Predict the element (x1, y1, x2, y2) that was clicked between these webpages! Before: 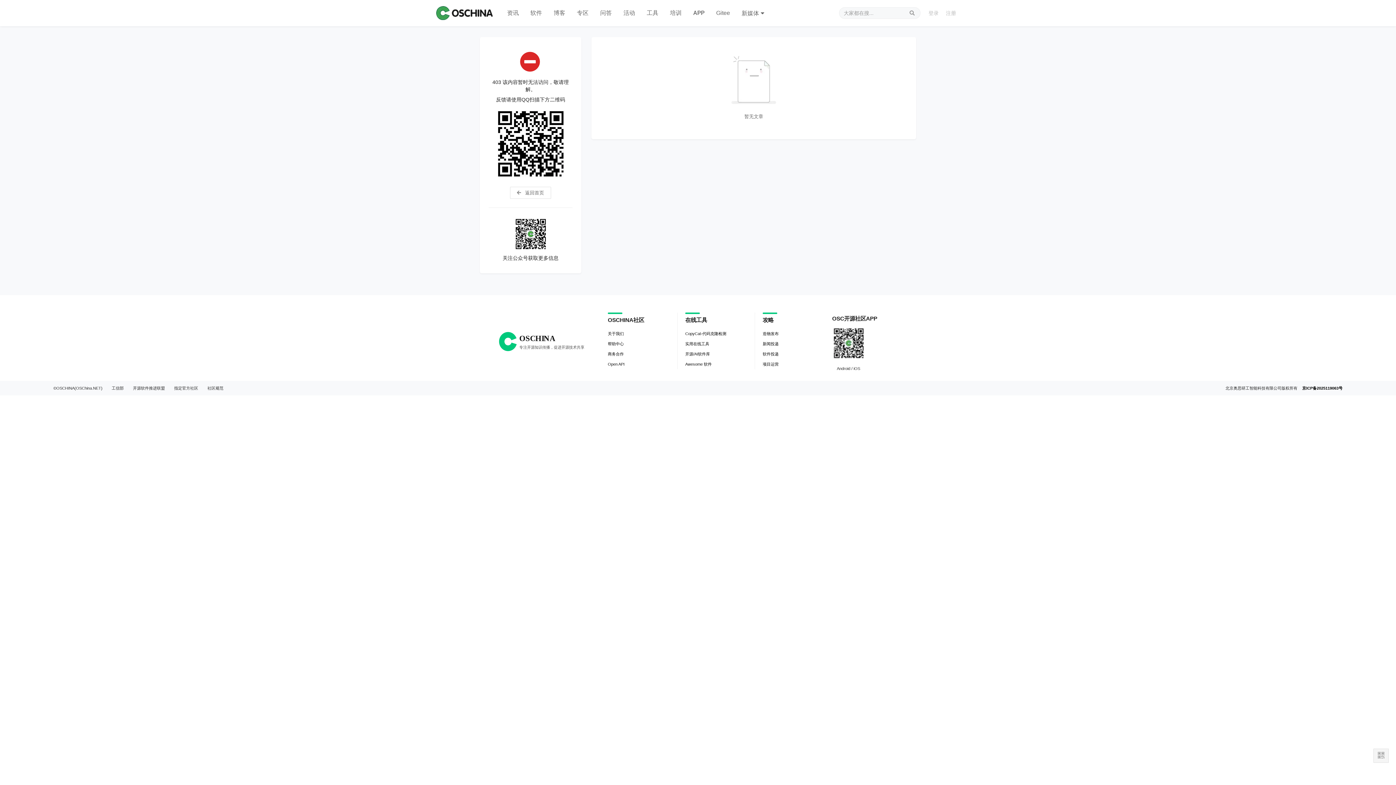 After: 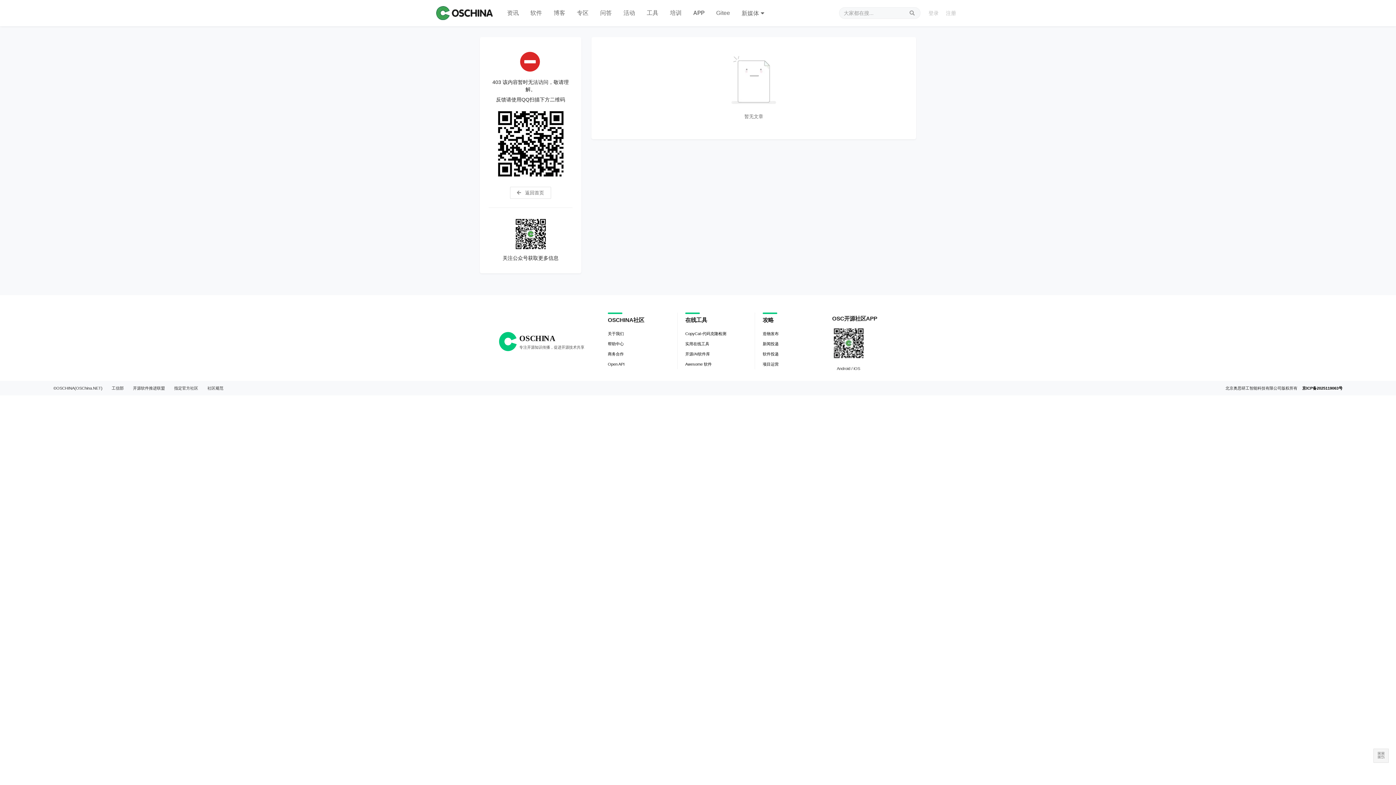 Action: bbox: (685, 339, 709, 349) label: 实用在线工具